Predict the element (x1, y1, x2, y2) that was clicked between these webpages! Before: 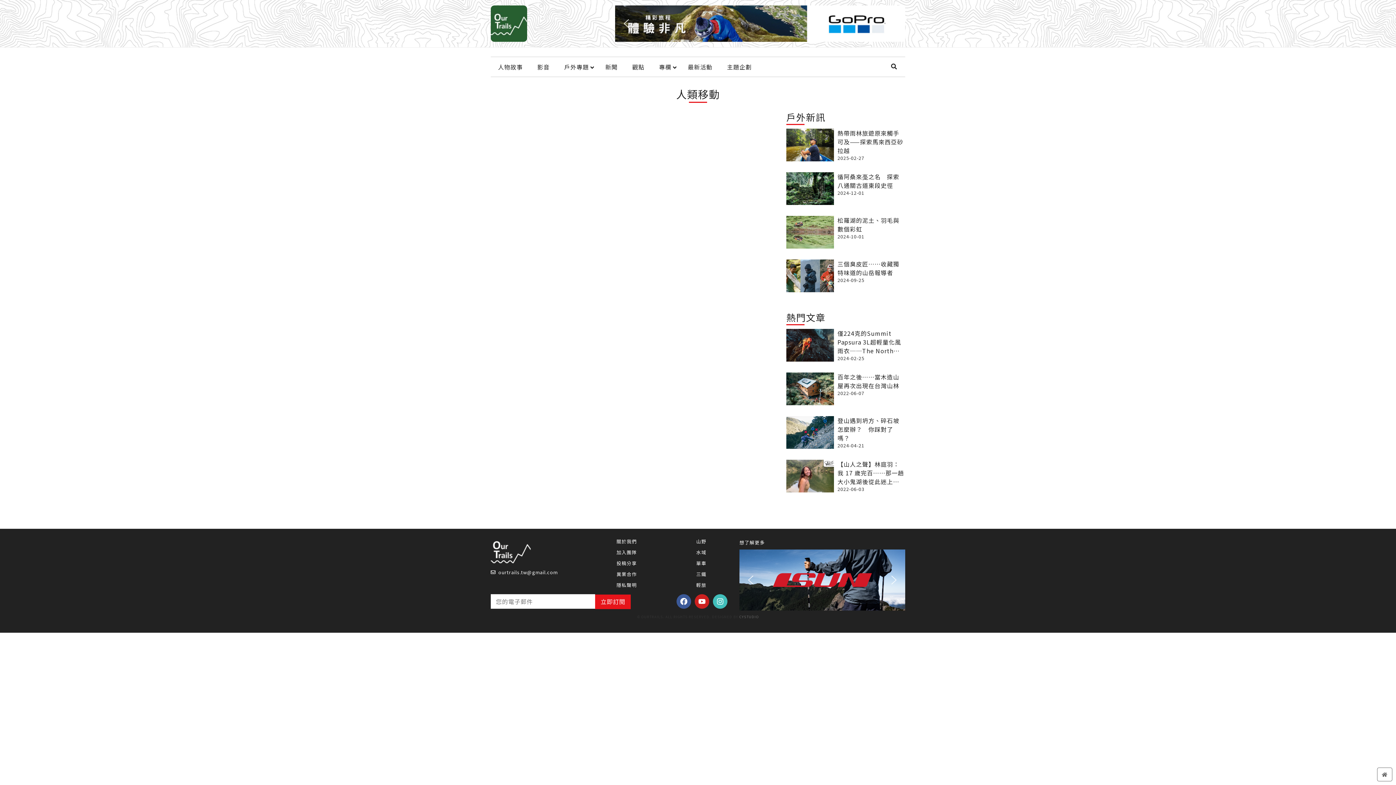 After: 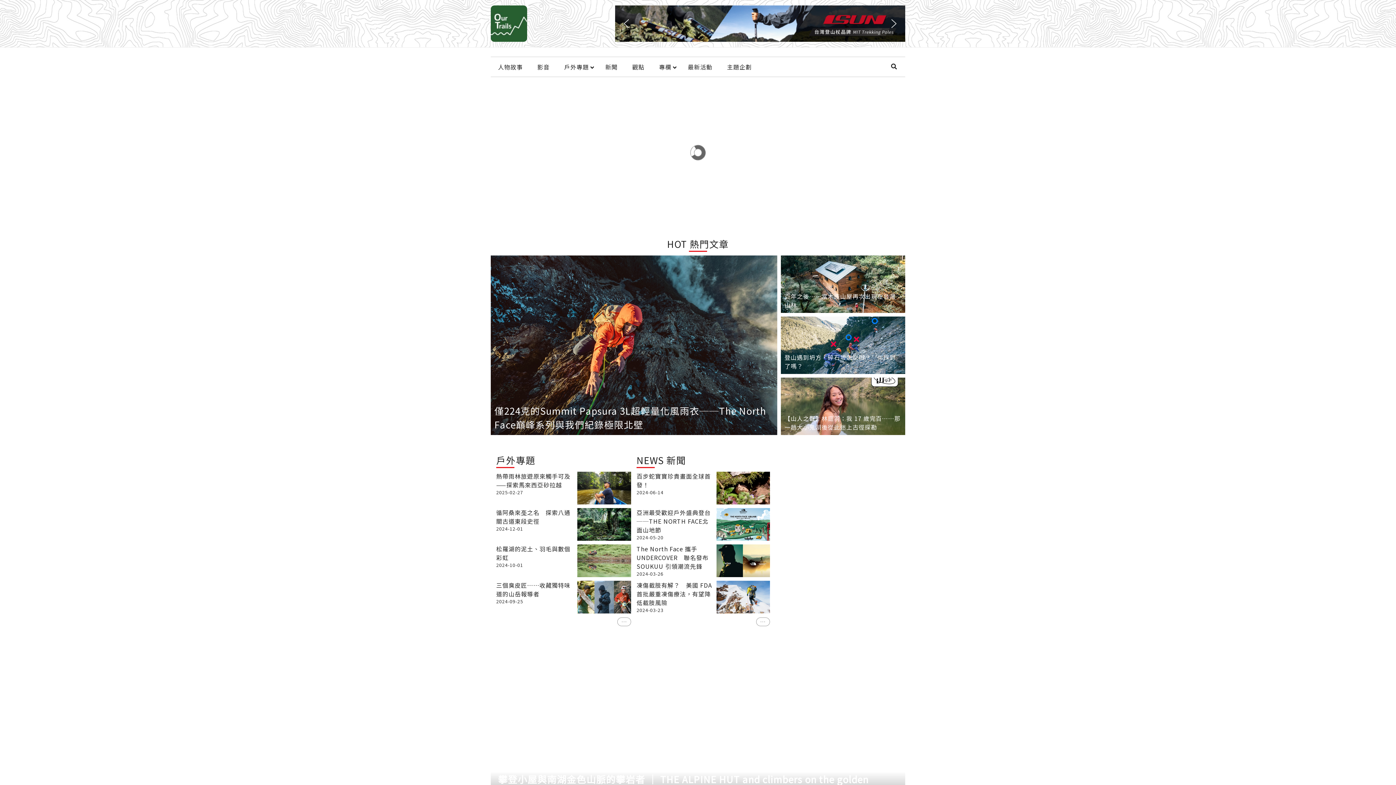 Action: bbox: (1377, 768, 1392, 781)